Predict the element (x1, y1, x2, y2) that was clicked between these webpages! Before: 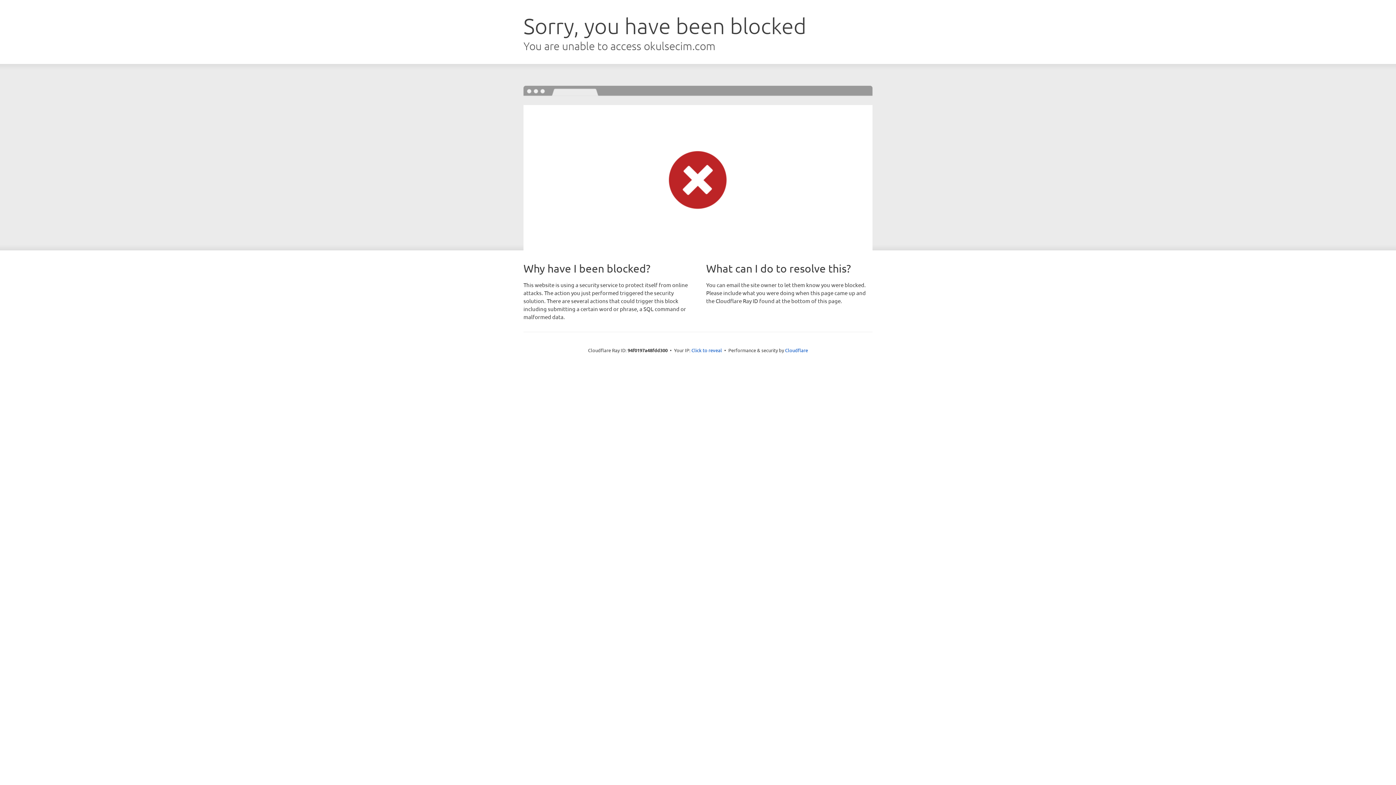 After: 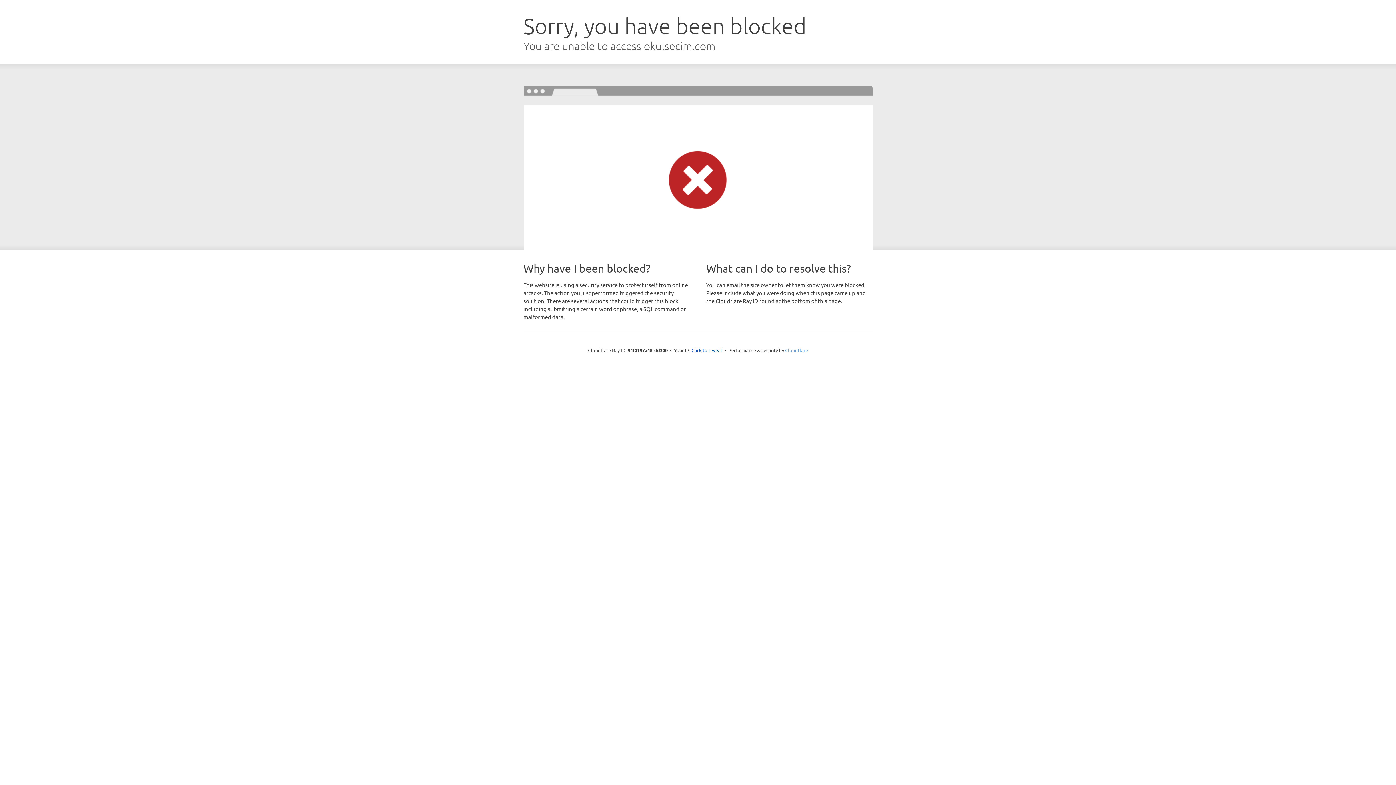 Action: label: Cloudflare bbox: (785, 347, 808, 353)